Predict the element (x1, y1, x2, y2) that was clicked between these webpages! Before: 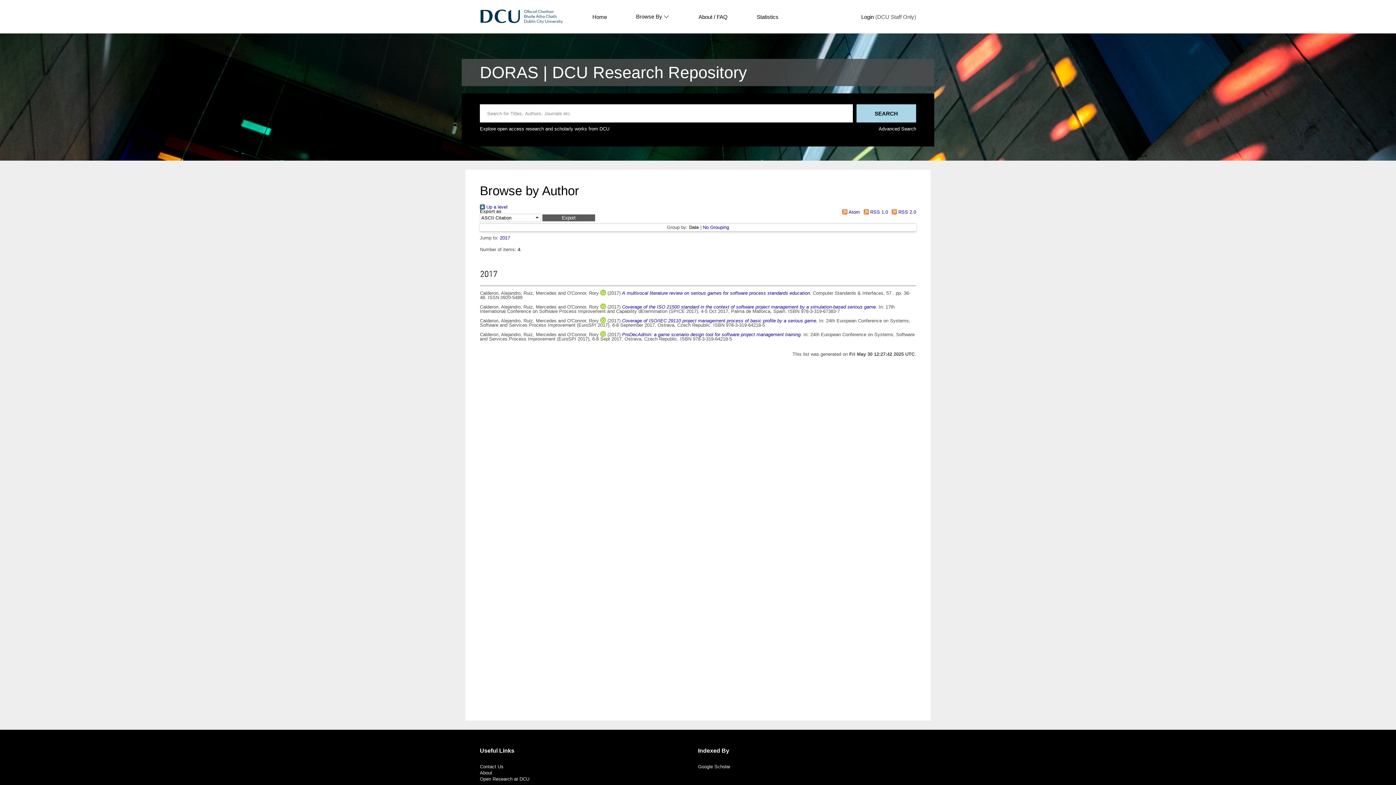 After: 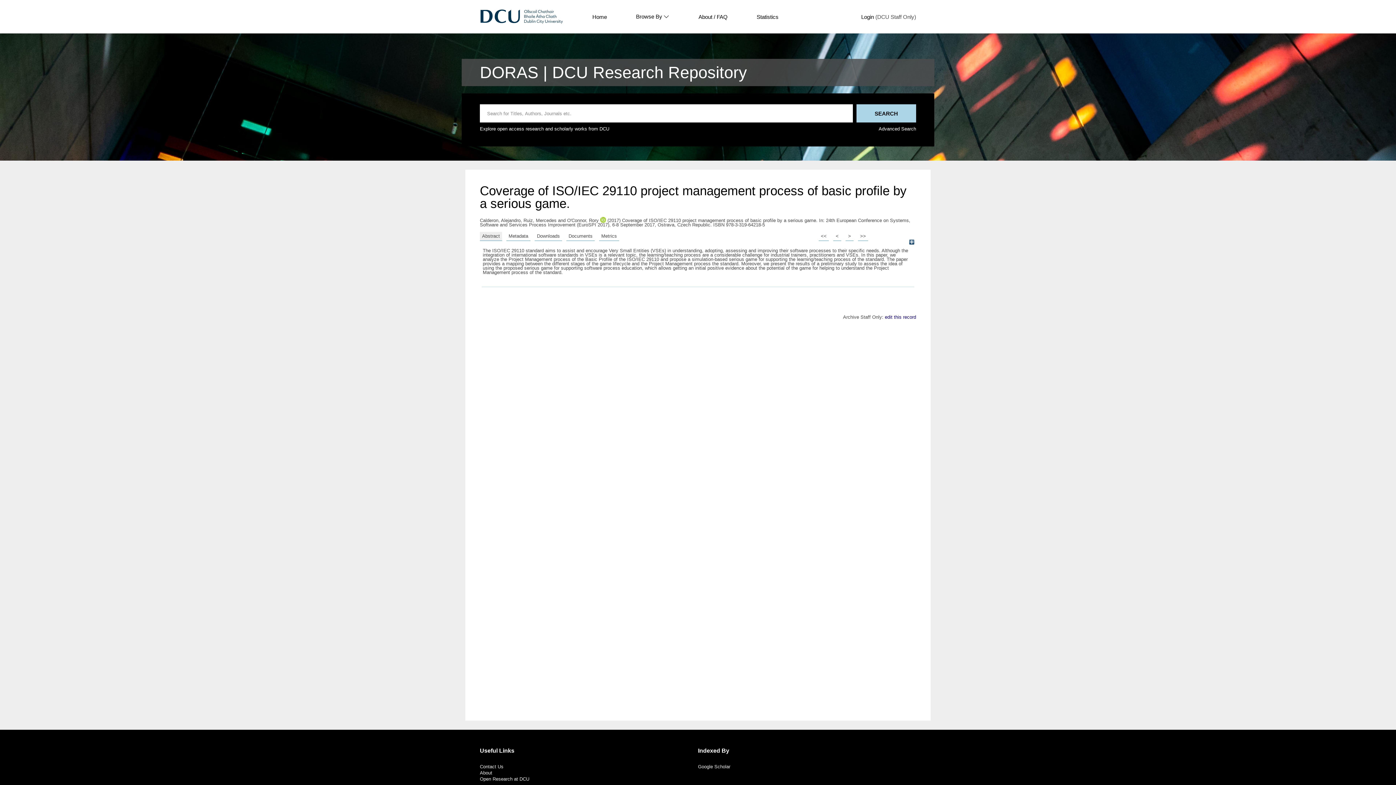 Action: bbox: (622, 318, 817, 323) label: Coverage of ISO/IEC 29110 project management process of basic profile by a serious game.